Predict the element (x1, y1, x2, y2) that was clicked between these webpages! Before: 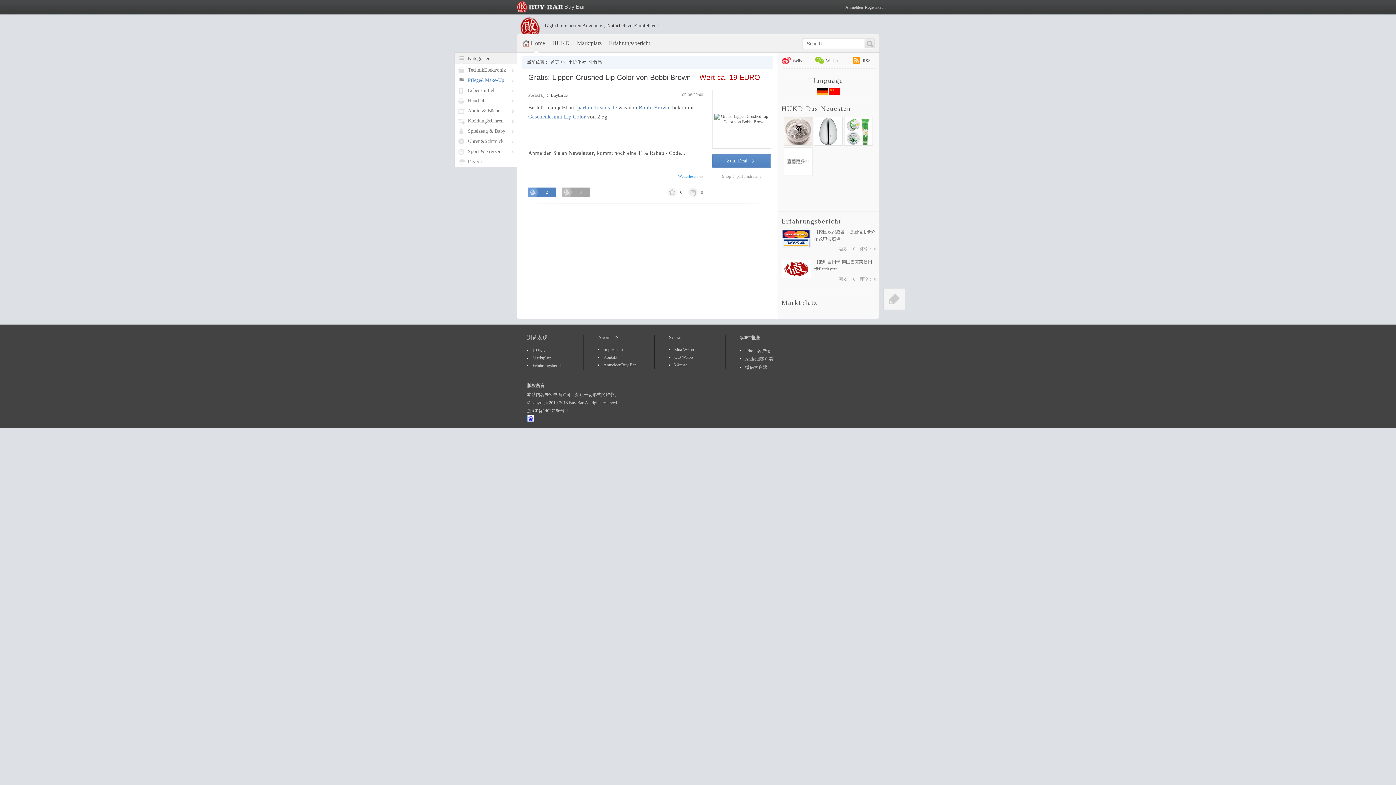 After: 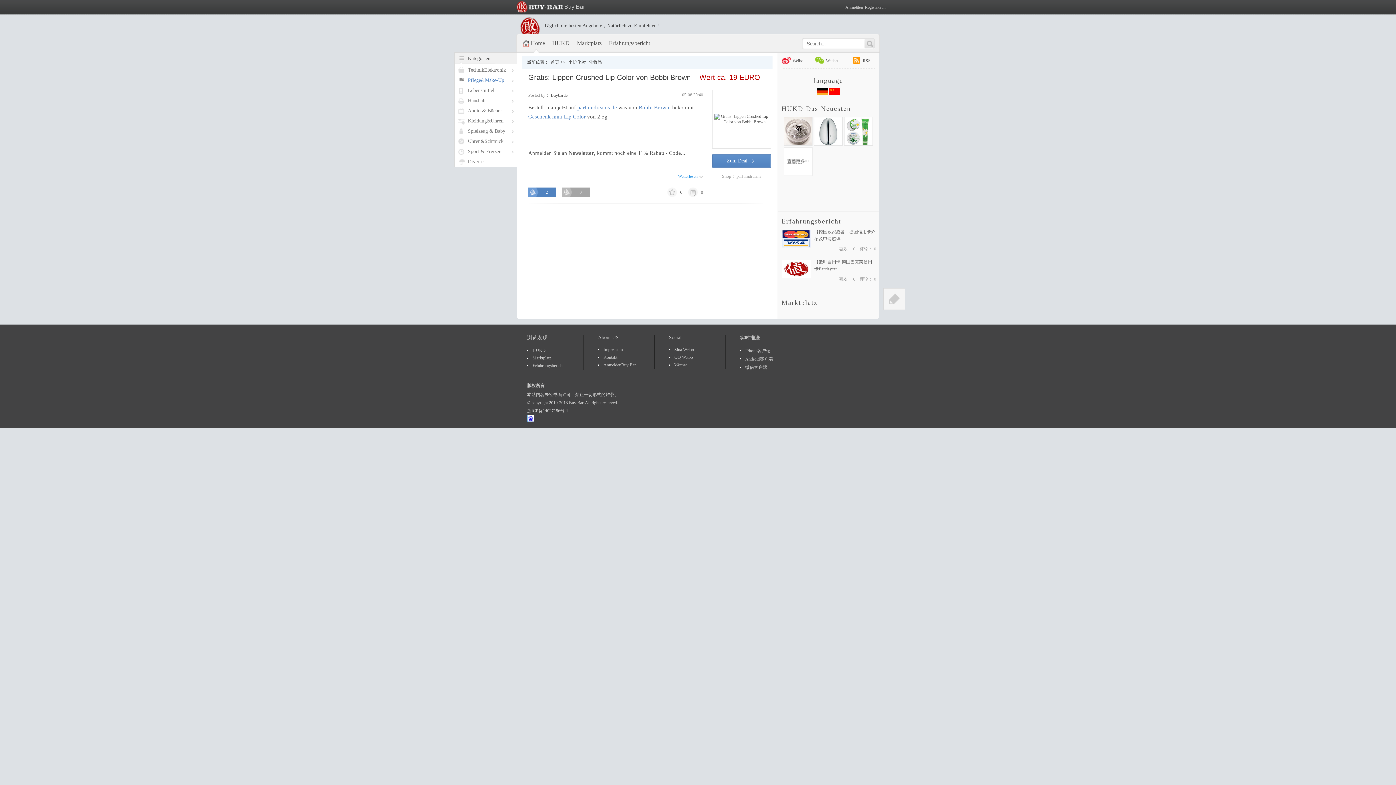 Action: bbox: (781, 273, 810, 278)